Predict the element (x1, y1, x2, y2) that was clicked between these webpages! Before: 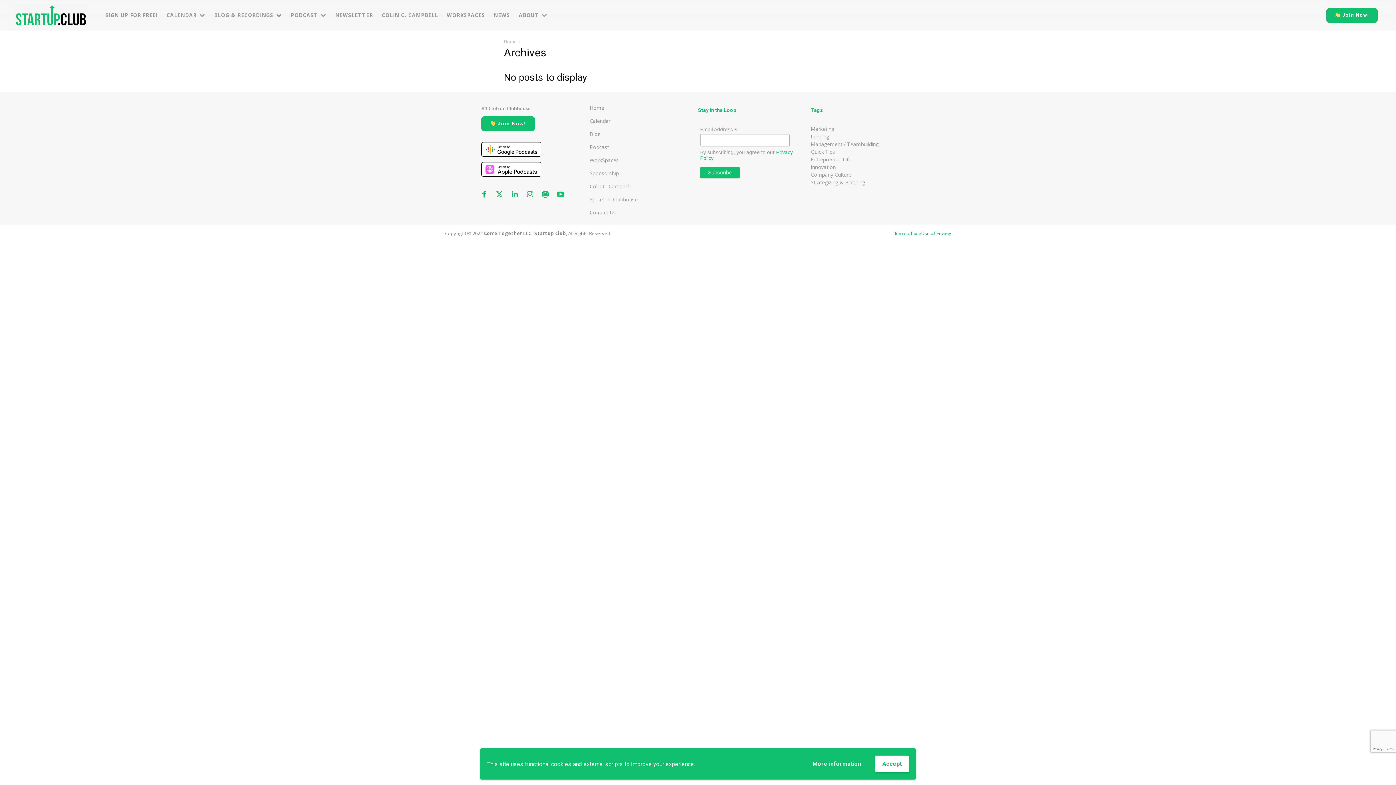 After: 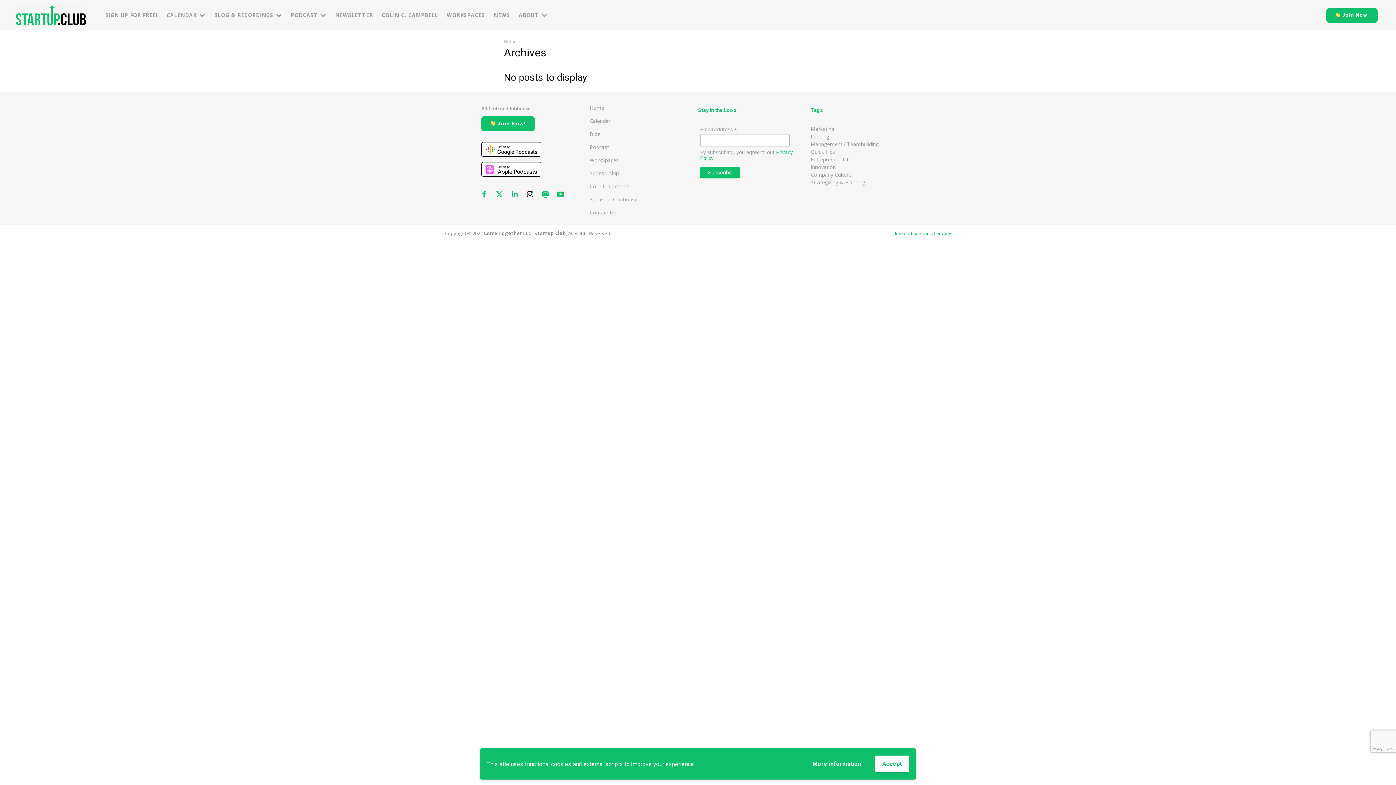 Action: bbox: (522, 187, 537, 202)